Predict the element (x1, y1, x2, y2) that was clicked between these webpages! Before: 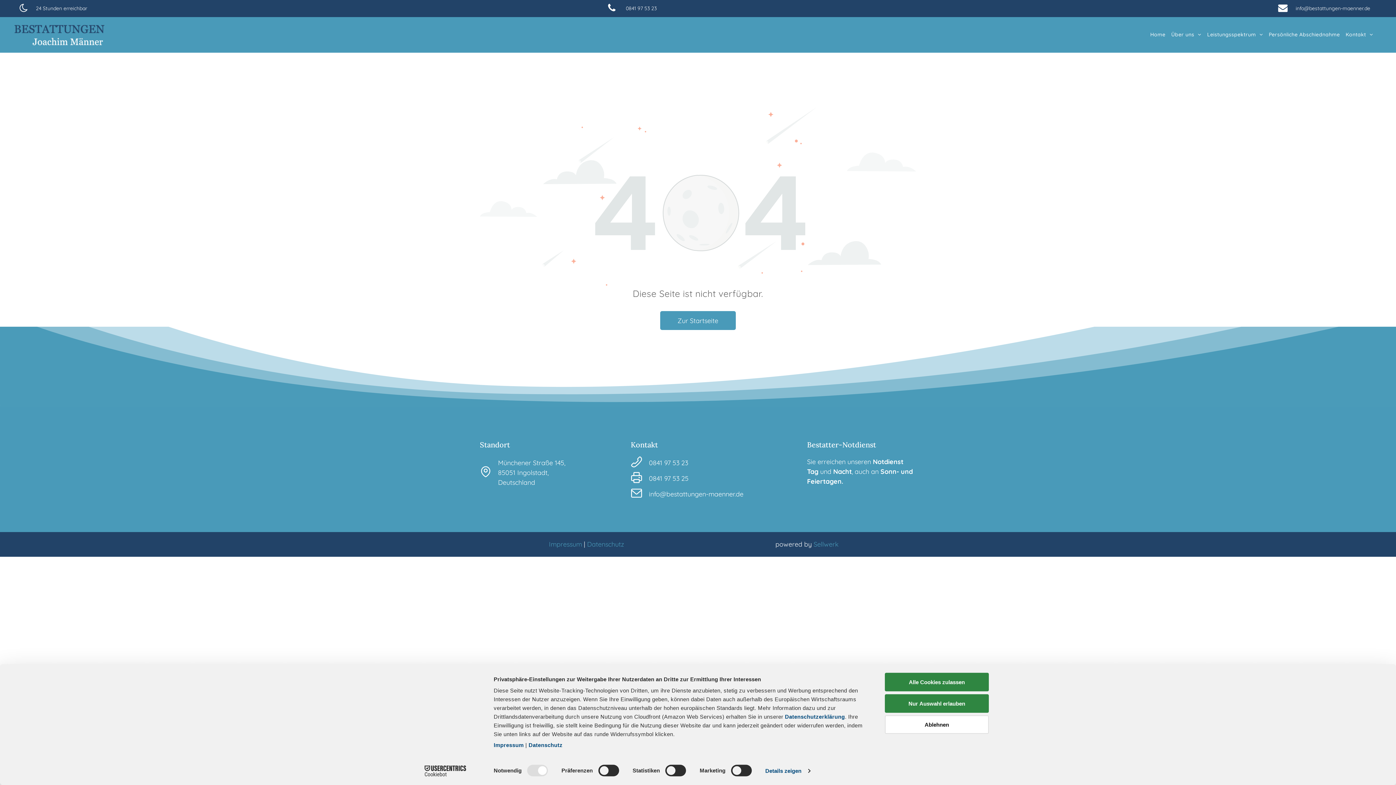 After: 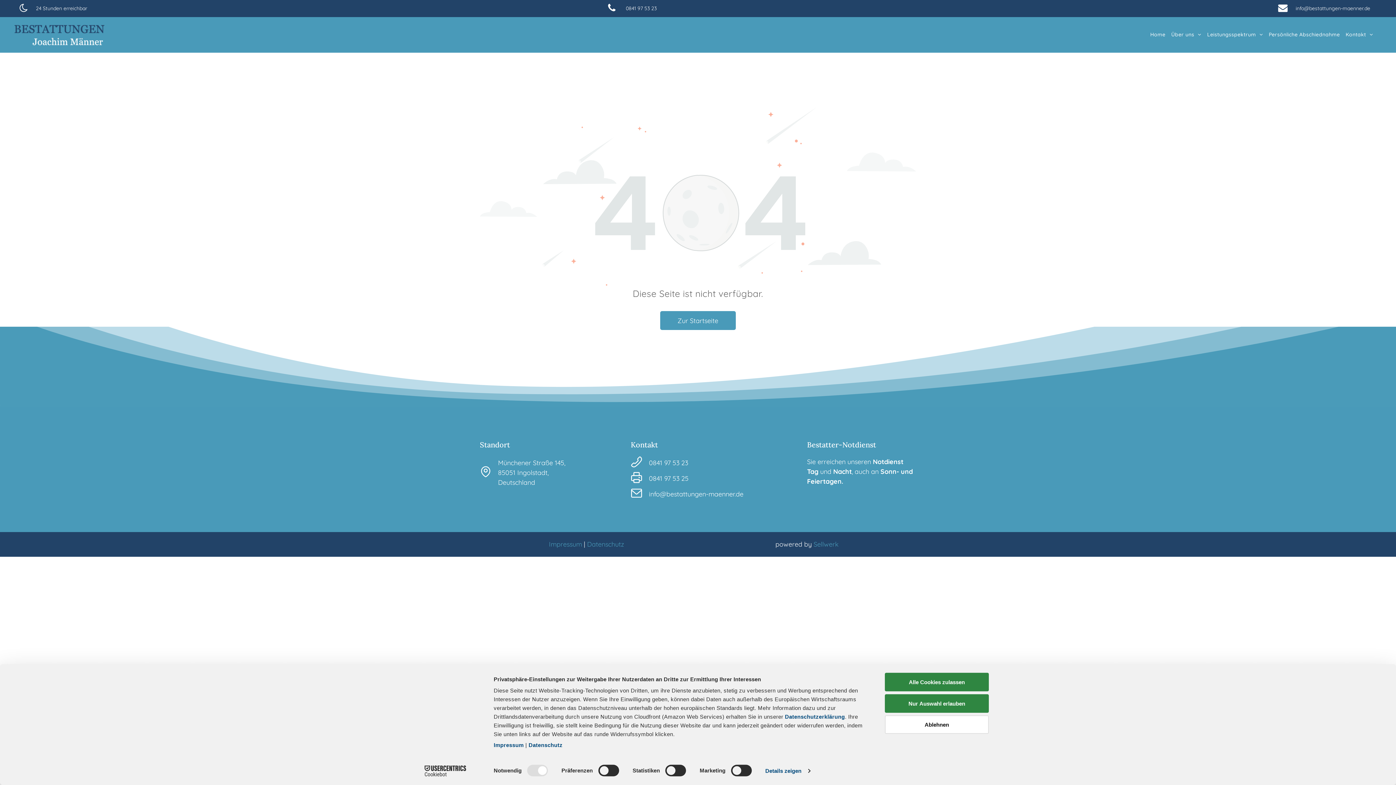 Action: label: 0841 97 53 23 bbox: (649, 458, 688, 467)